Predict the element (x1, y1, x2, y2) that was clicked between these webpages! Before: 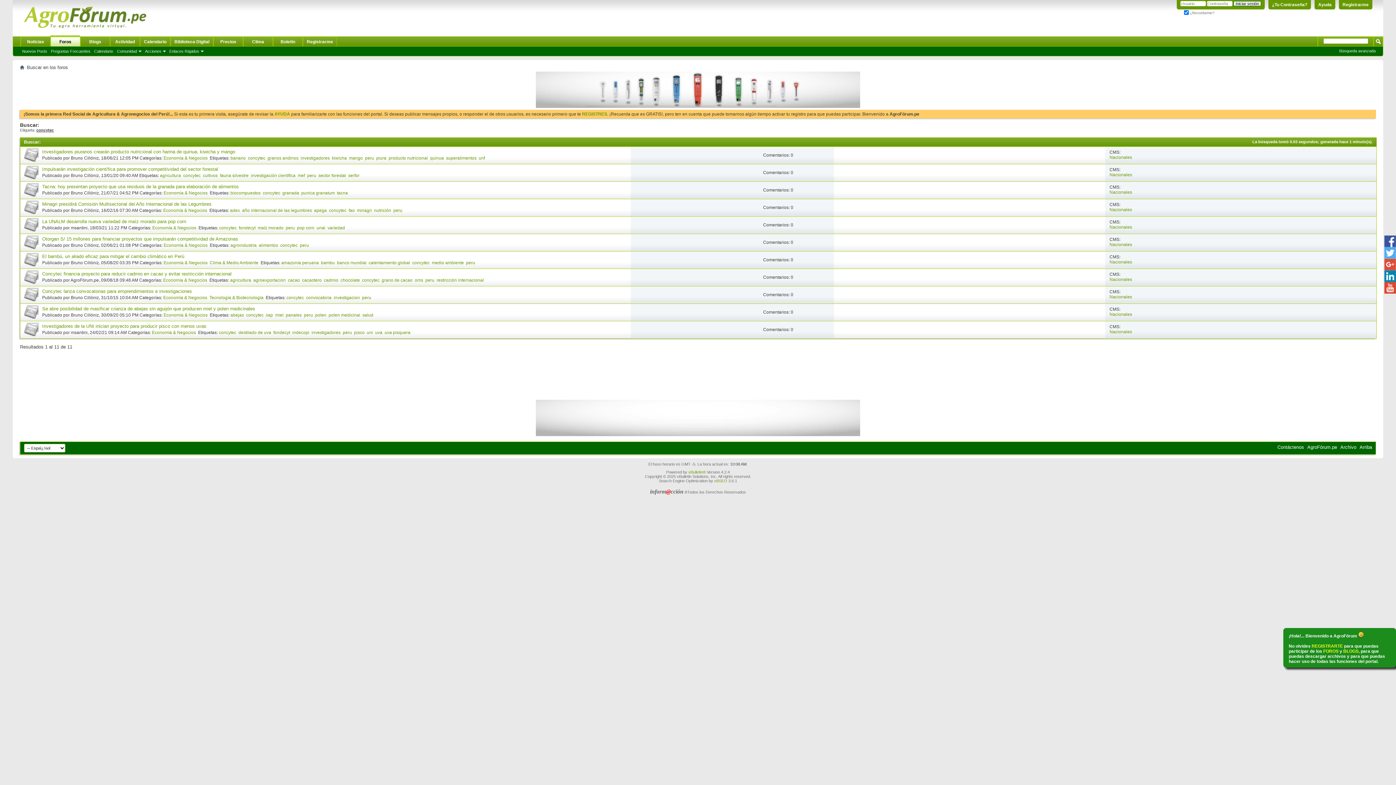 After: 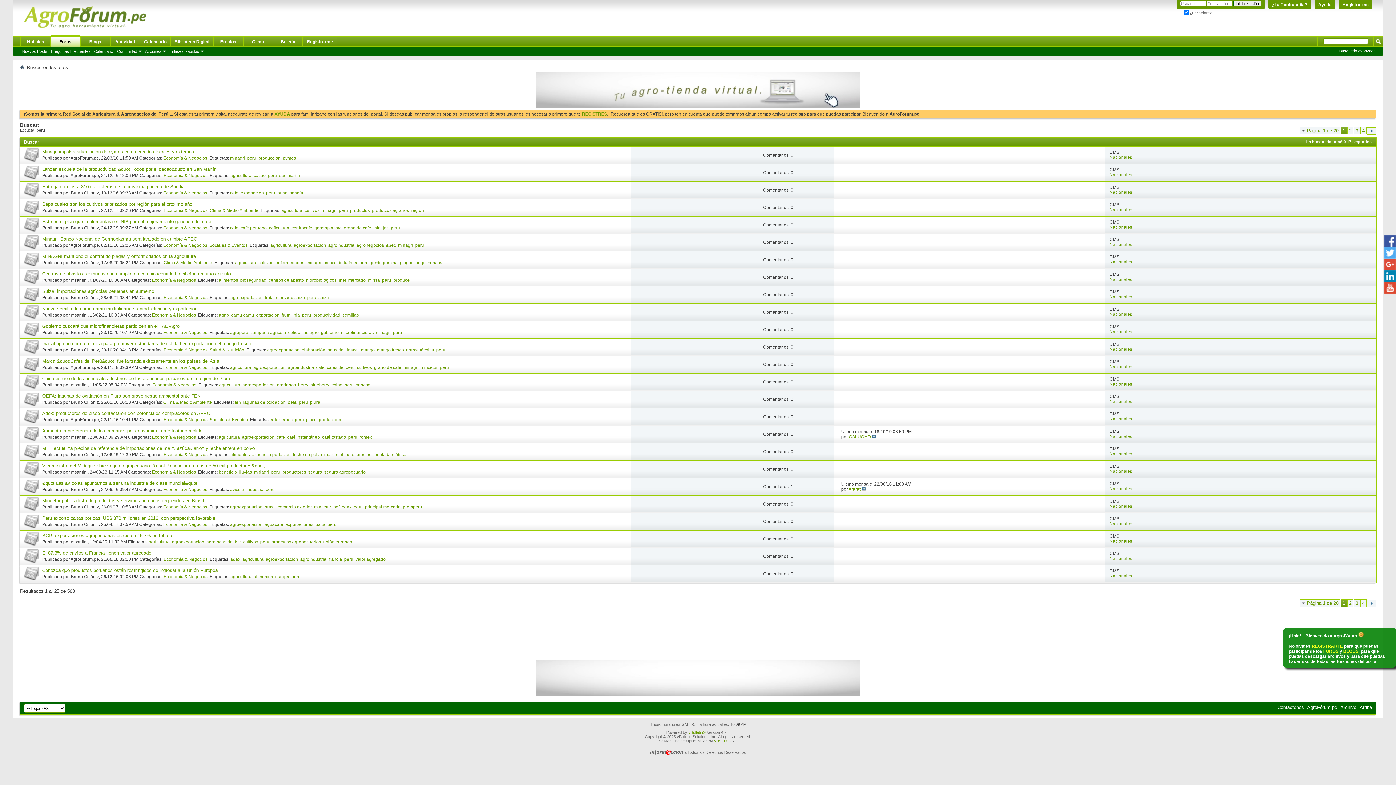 Action: bbox: (342, 330, 352, 335) label: peru